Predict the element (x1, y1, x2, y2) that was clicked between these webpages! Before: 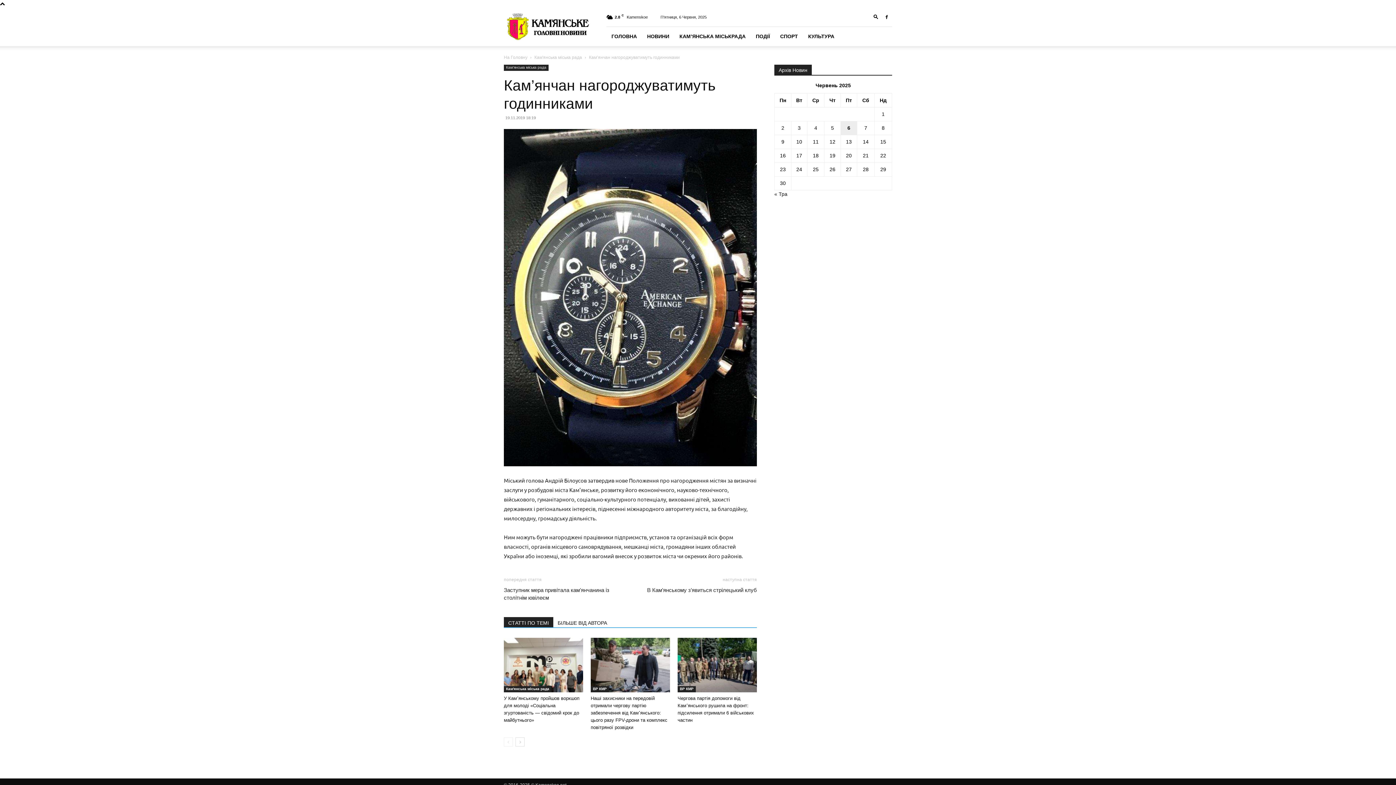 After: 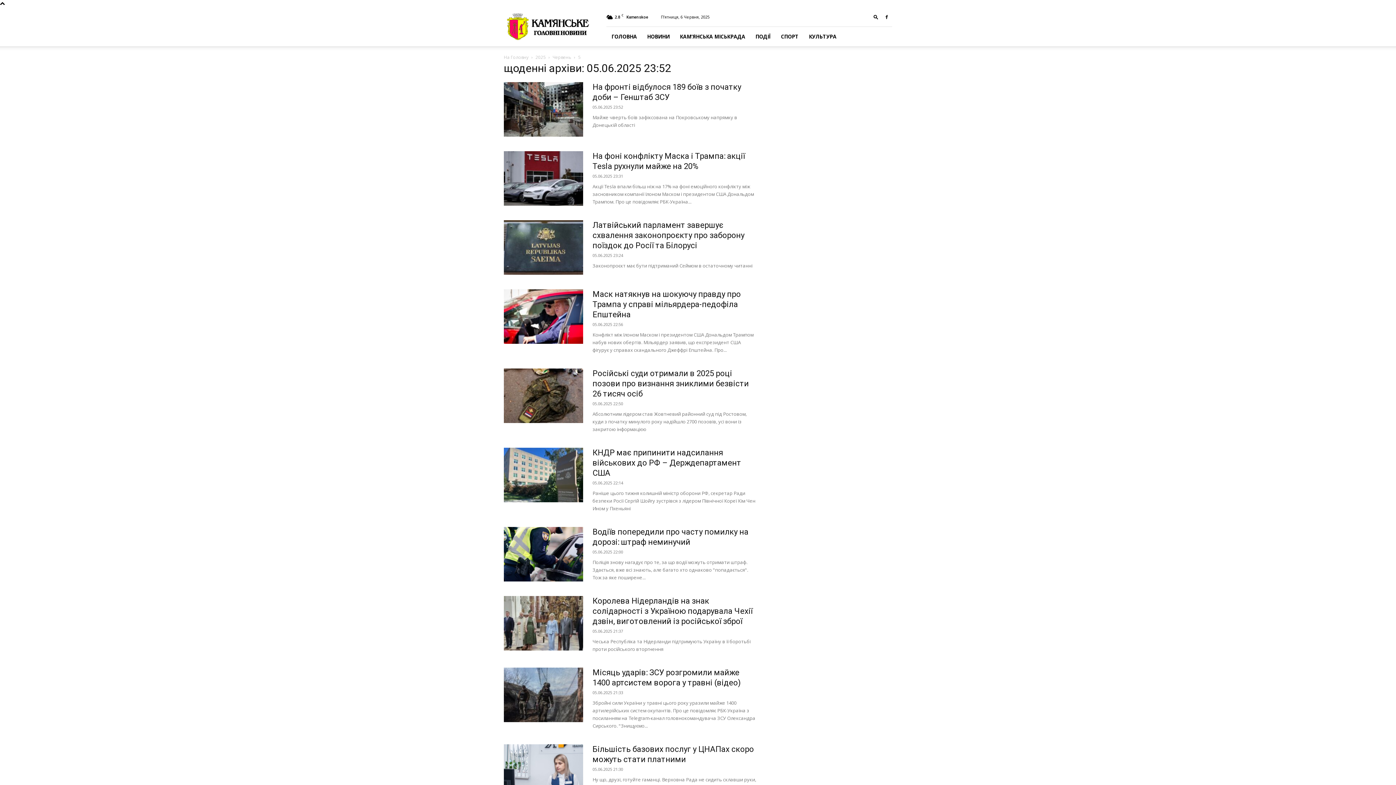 Action: bbox: (831, 125, 834, 130) label: Записи оприлюднені 05.06.2025